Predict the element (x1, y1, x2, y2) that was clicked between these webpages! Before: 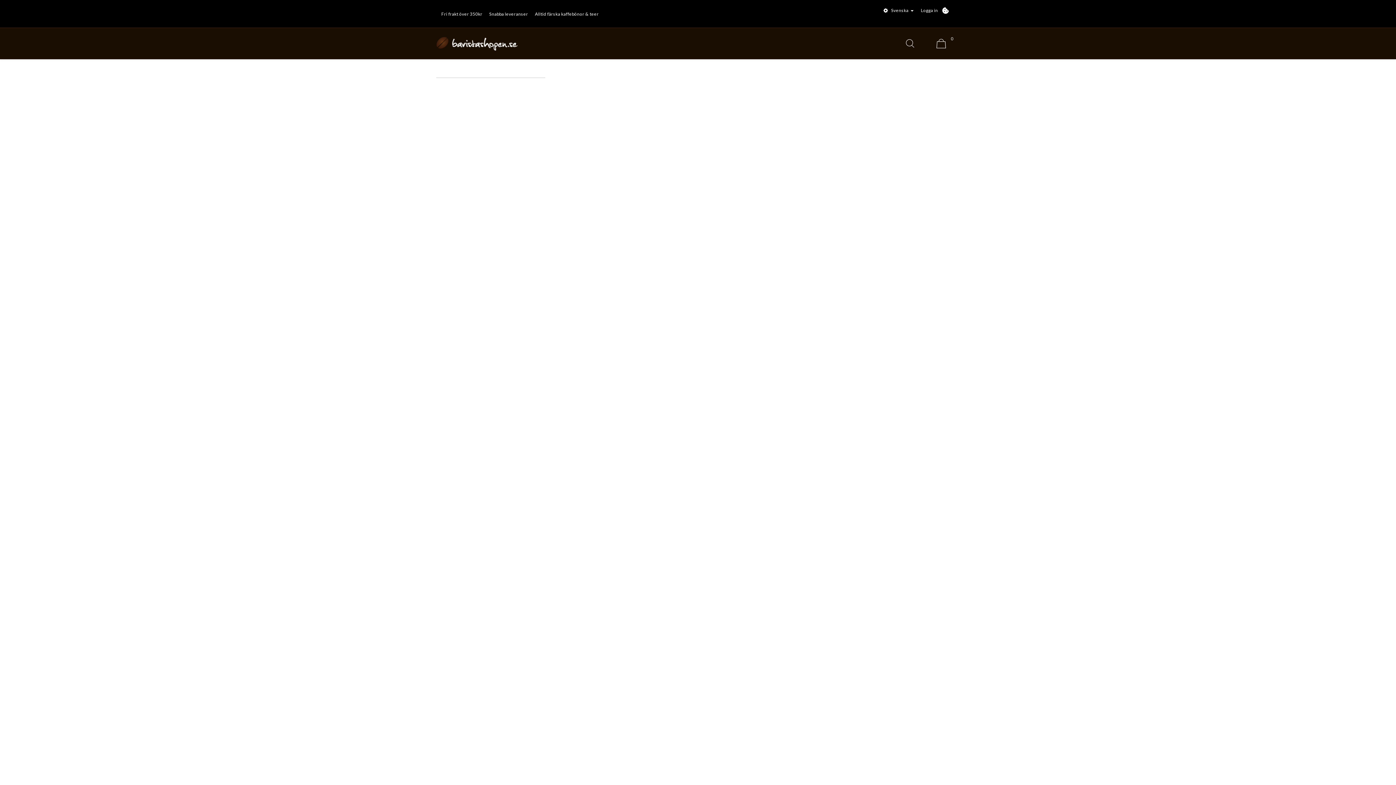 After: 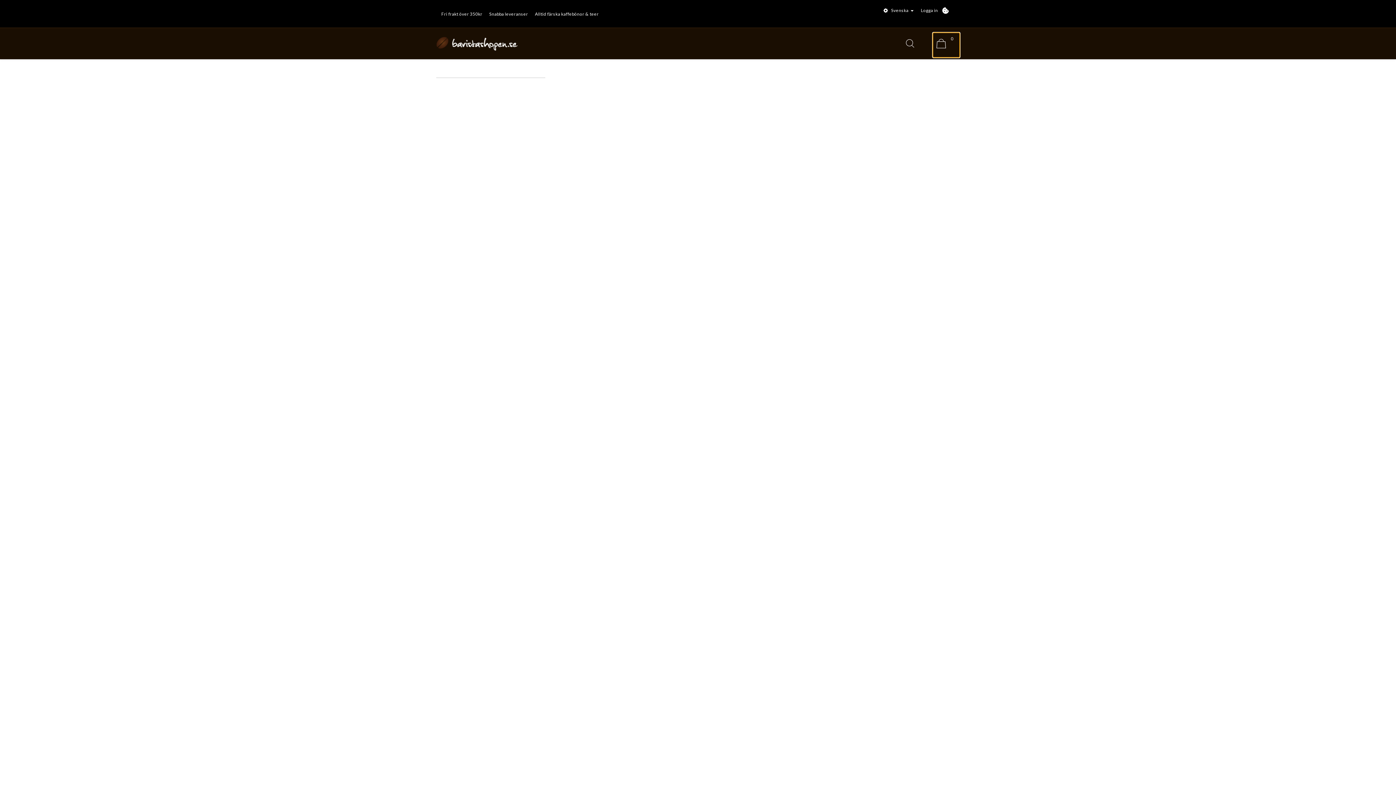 Action: label: 0 bbox: (933, 32, 960, 57)